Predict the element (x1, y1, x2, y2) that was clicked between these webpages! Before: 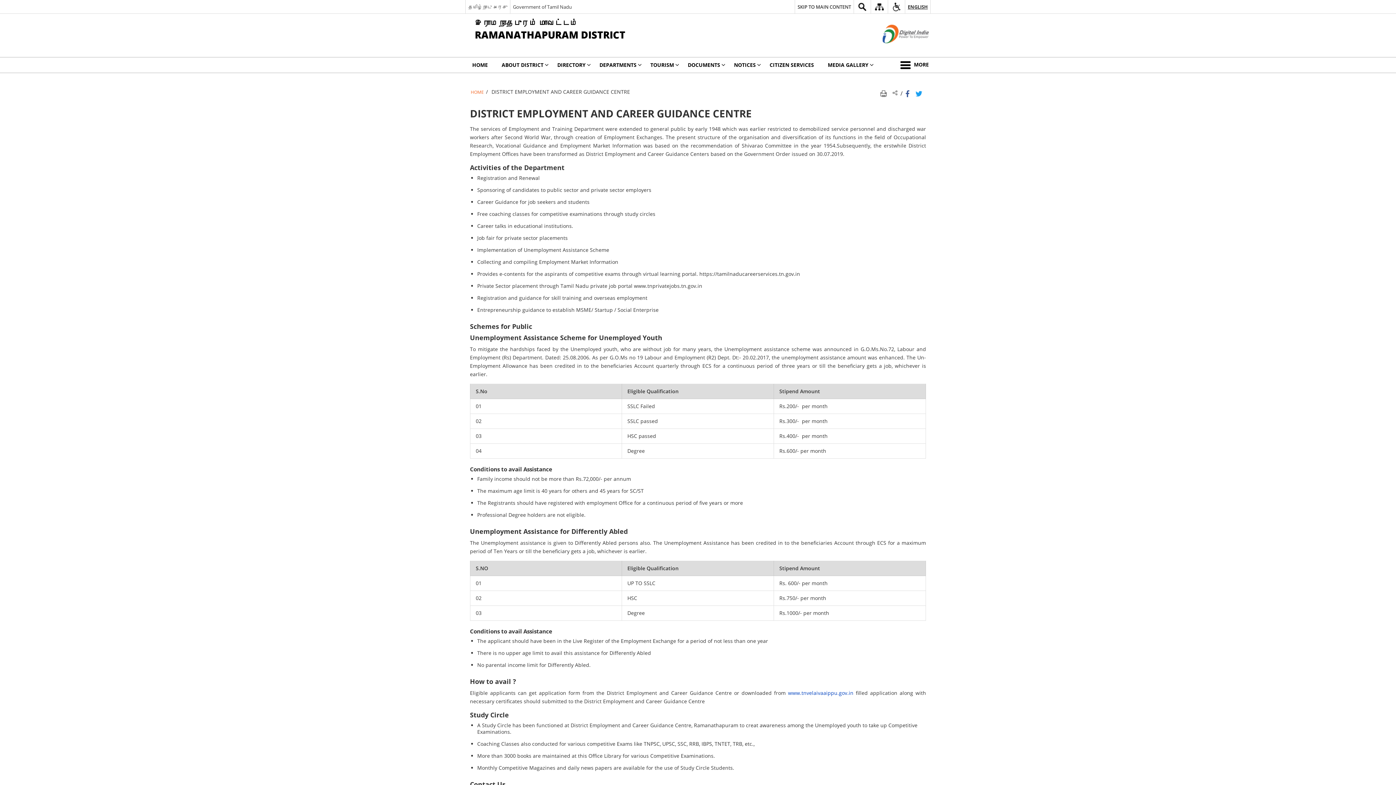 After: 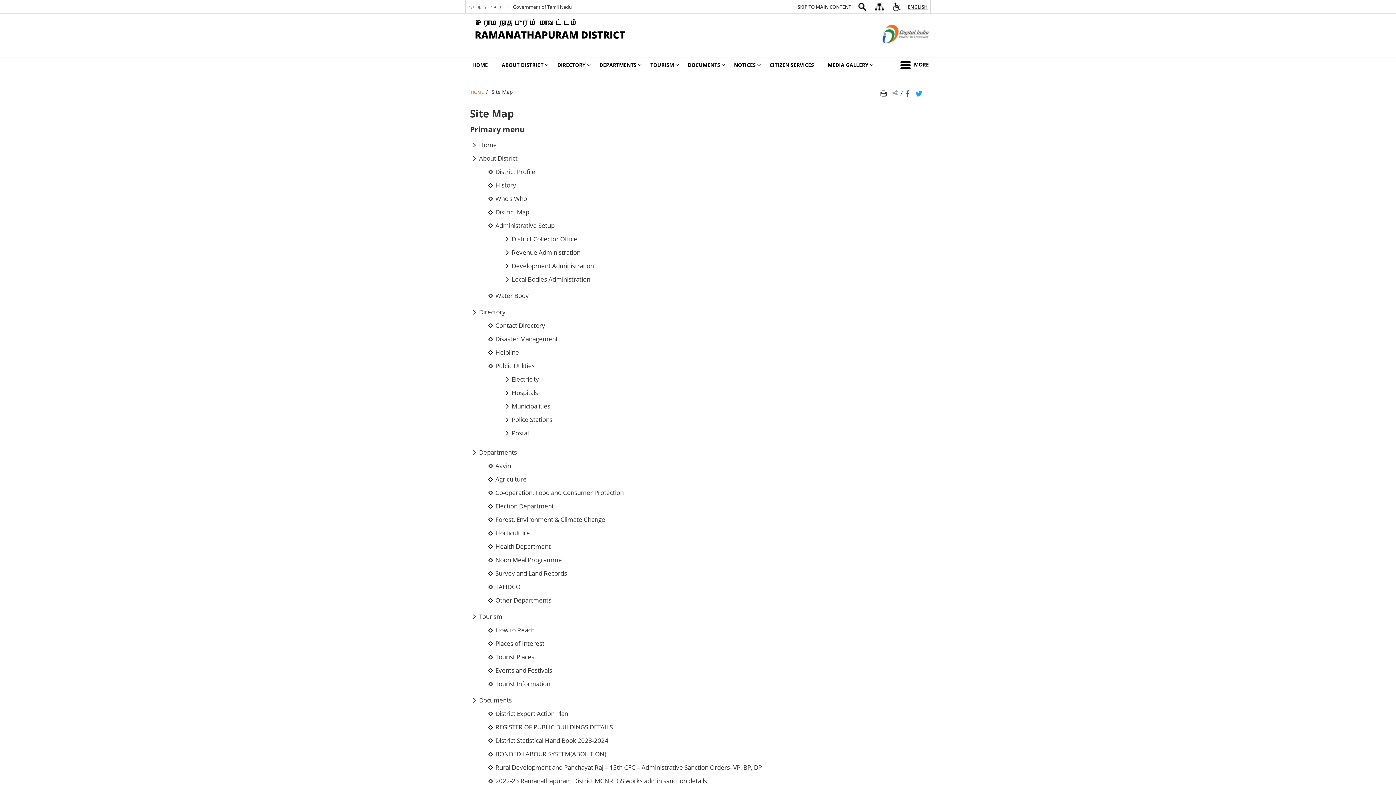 Action: bbox: (870, 0, 888, 13)